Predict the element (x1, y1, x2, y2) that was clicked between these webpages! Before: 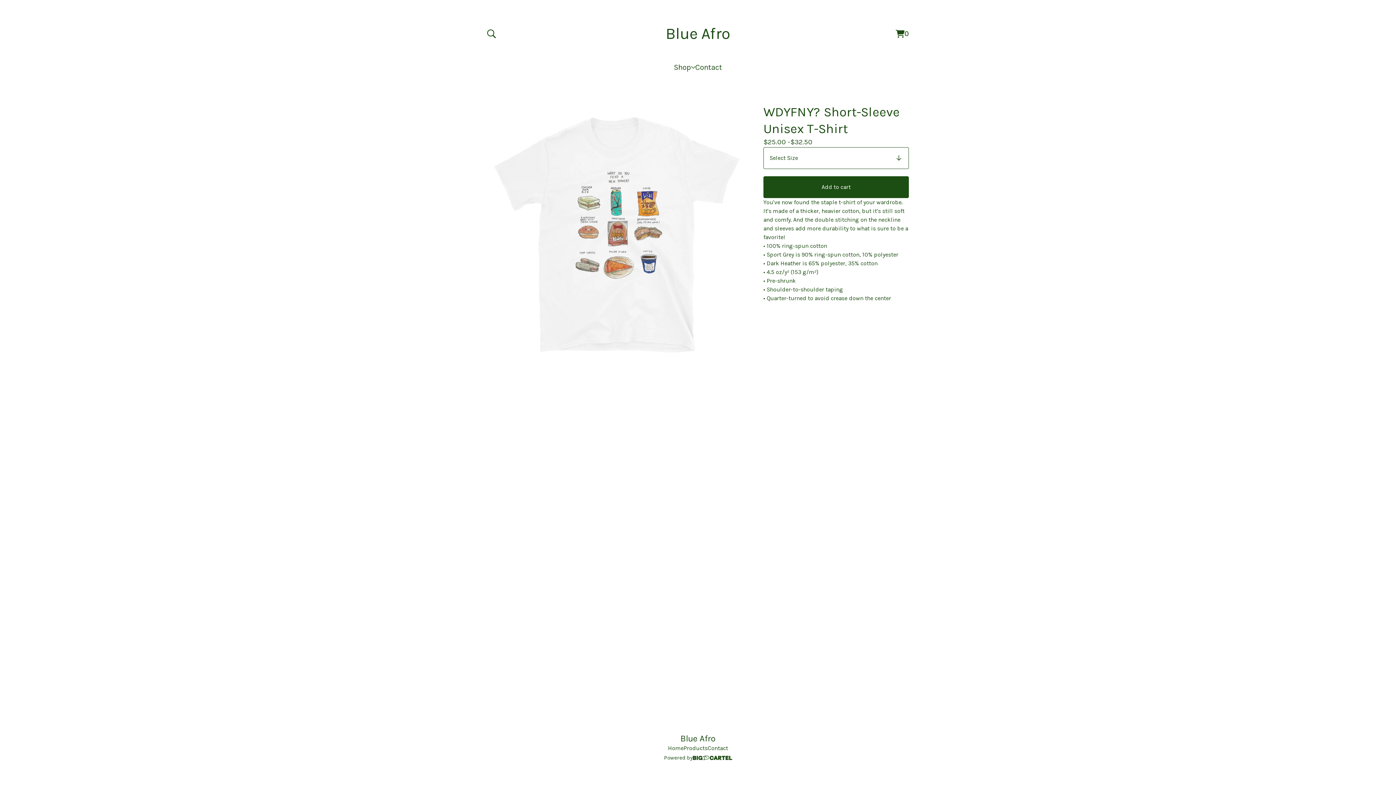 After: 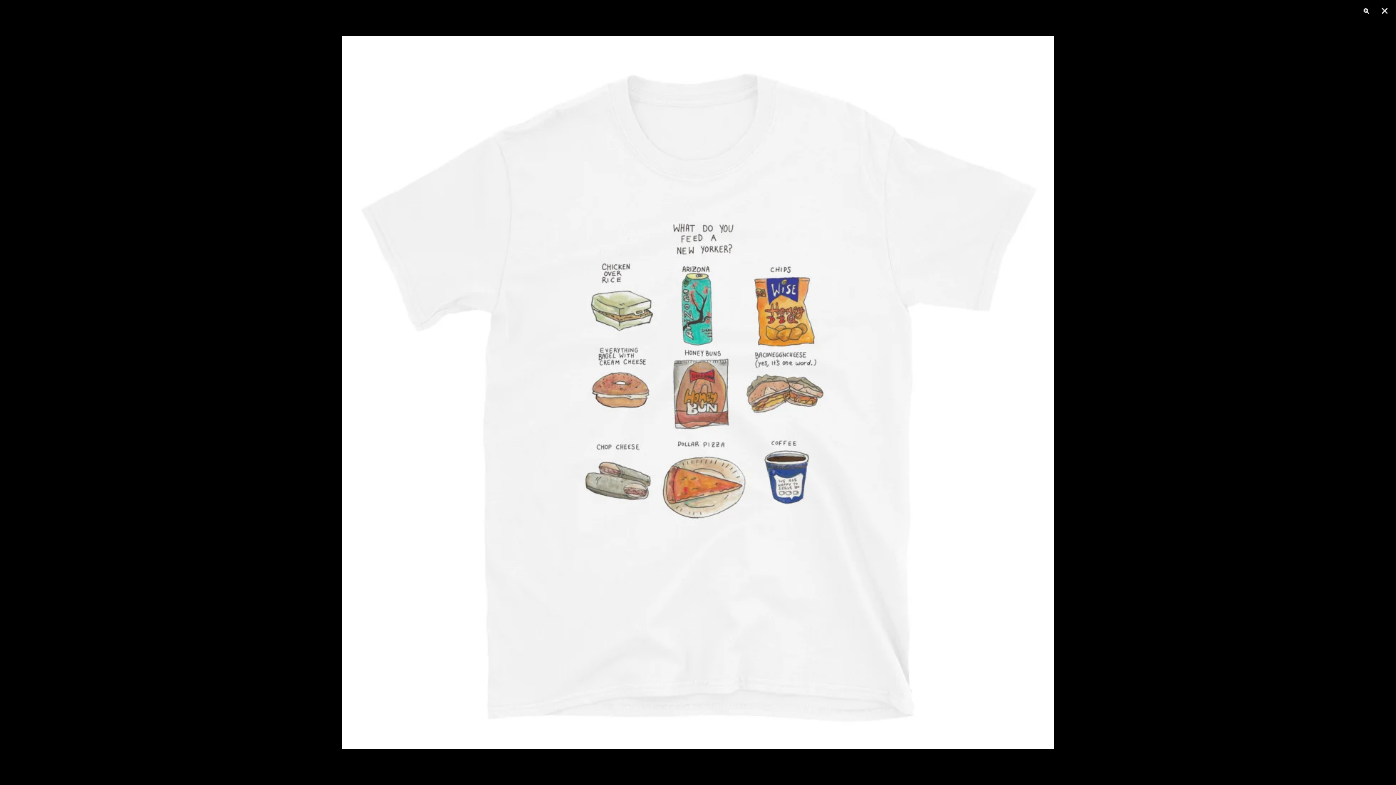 Action: label: Open image of WDYFNY? Short-Sleeve Unisex T-Shirt in image viewer bbox: (487, 103, 746, 362)